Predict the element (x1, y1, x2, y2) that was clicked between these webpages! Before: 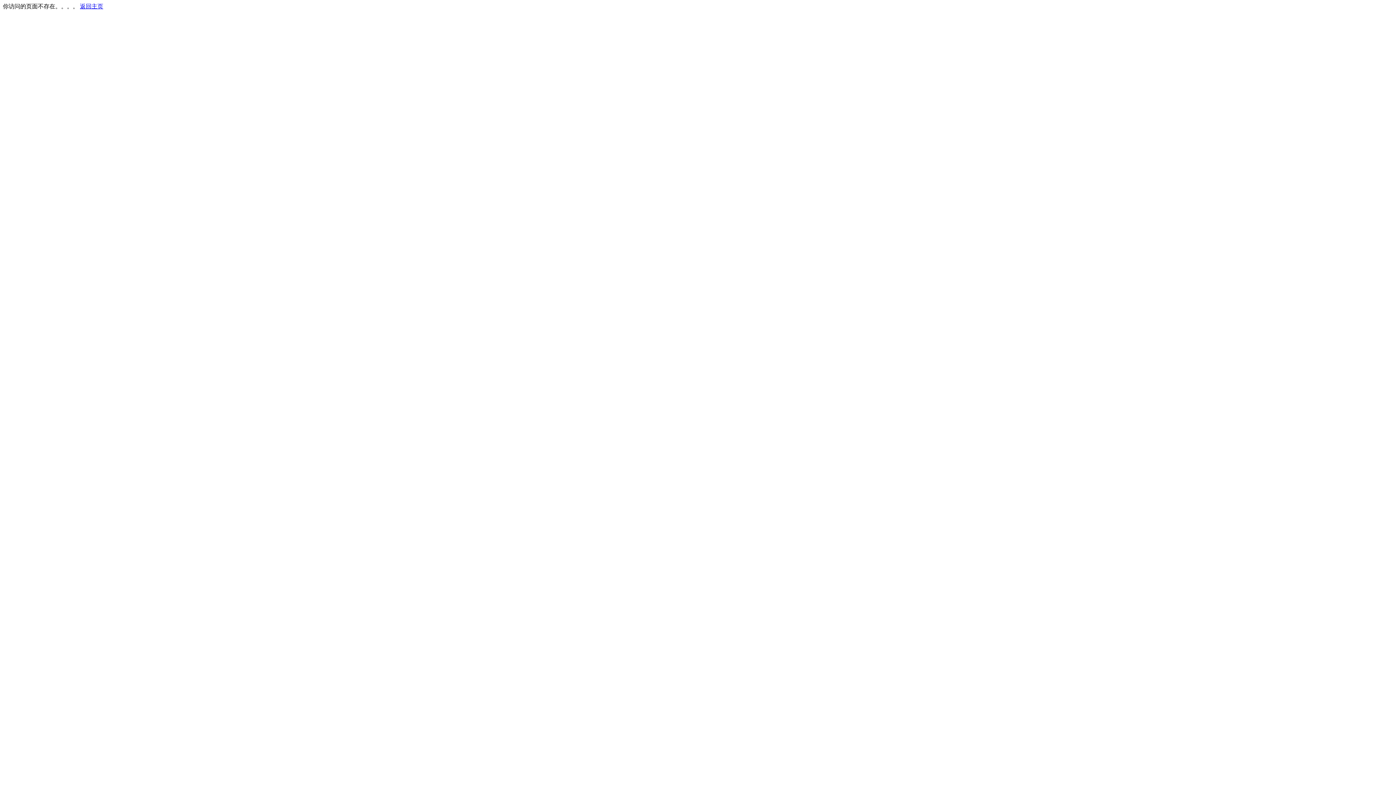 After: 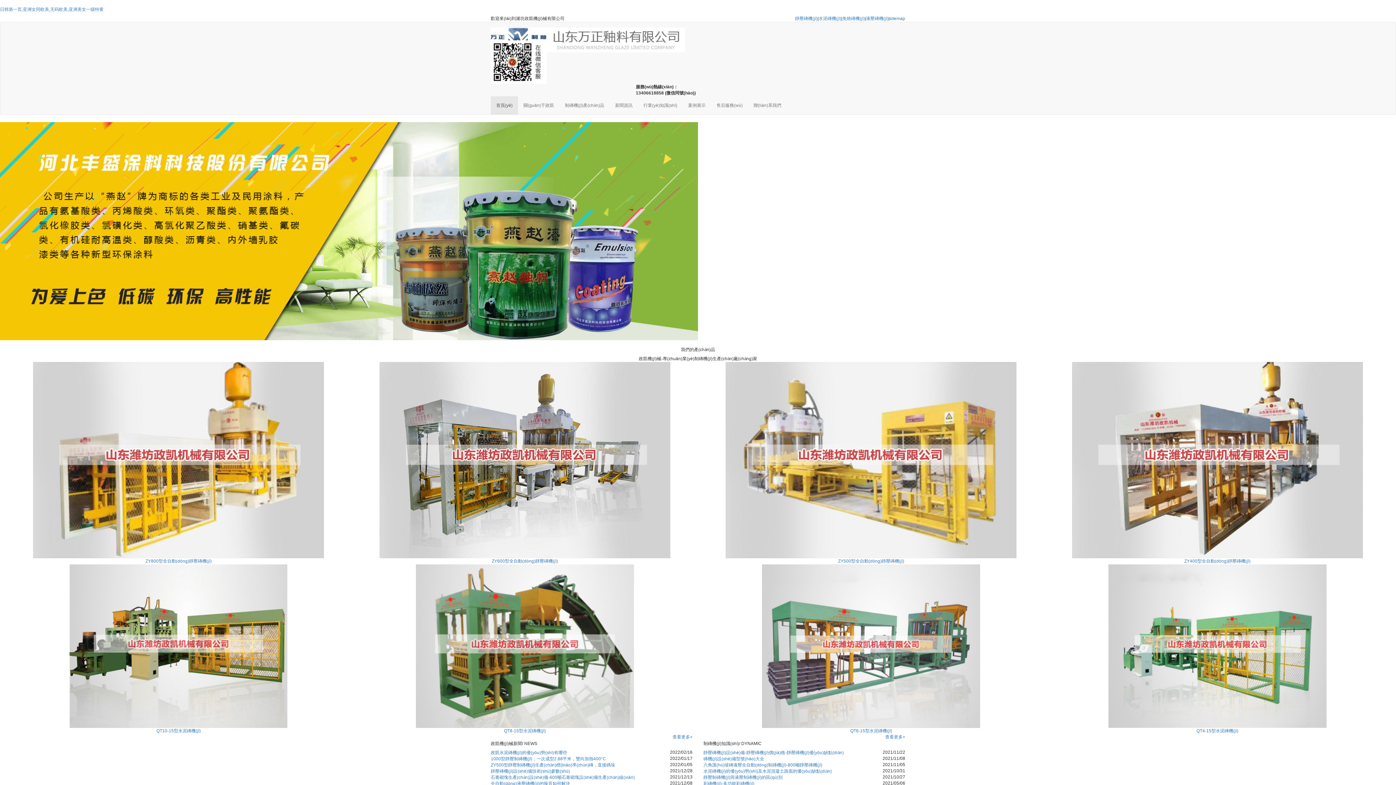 Action: bbox: (80, 3, 103, 9) label: 返回主页